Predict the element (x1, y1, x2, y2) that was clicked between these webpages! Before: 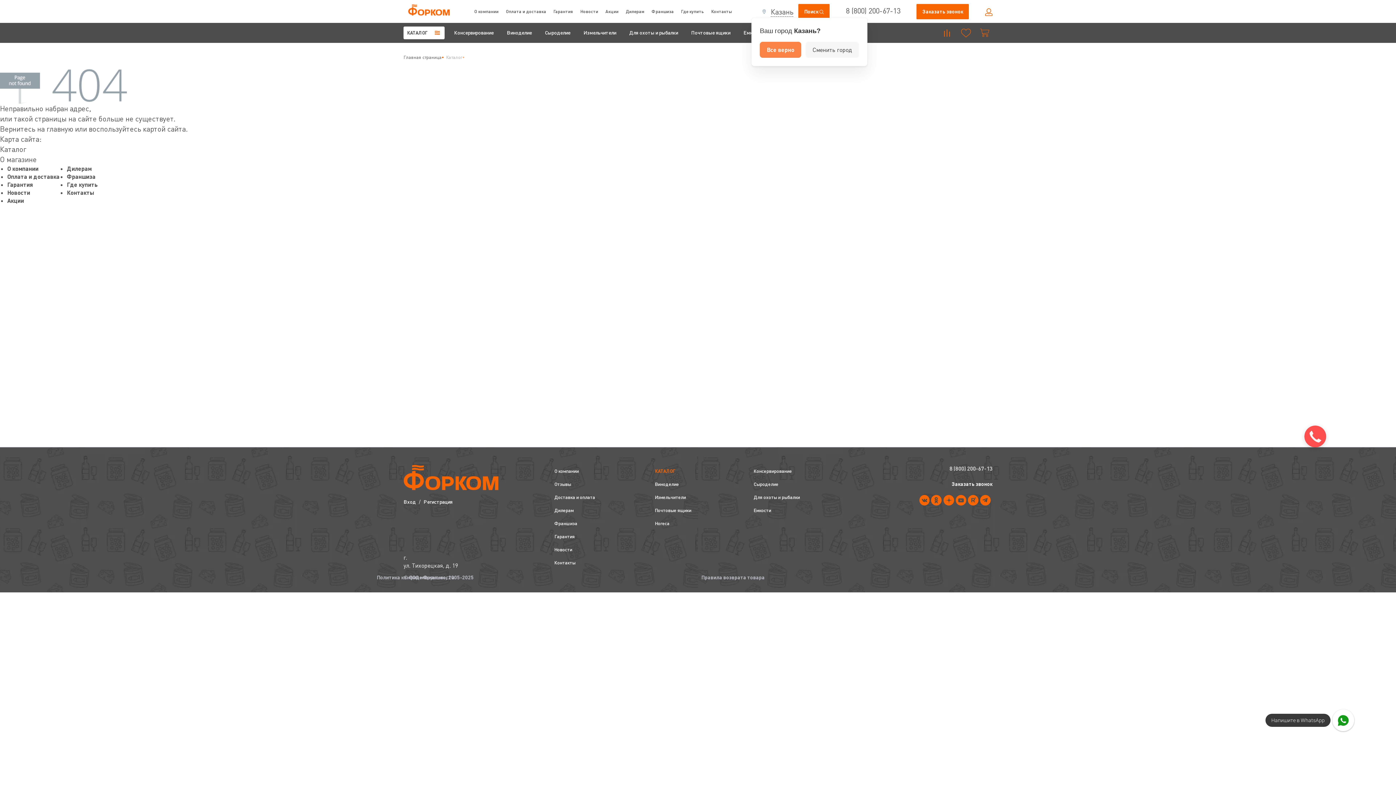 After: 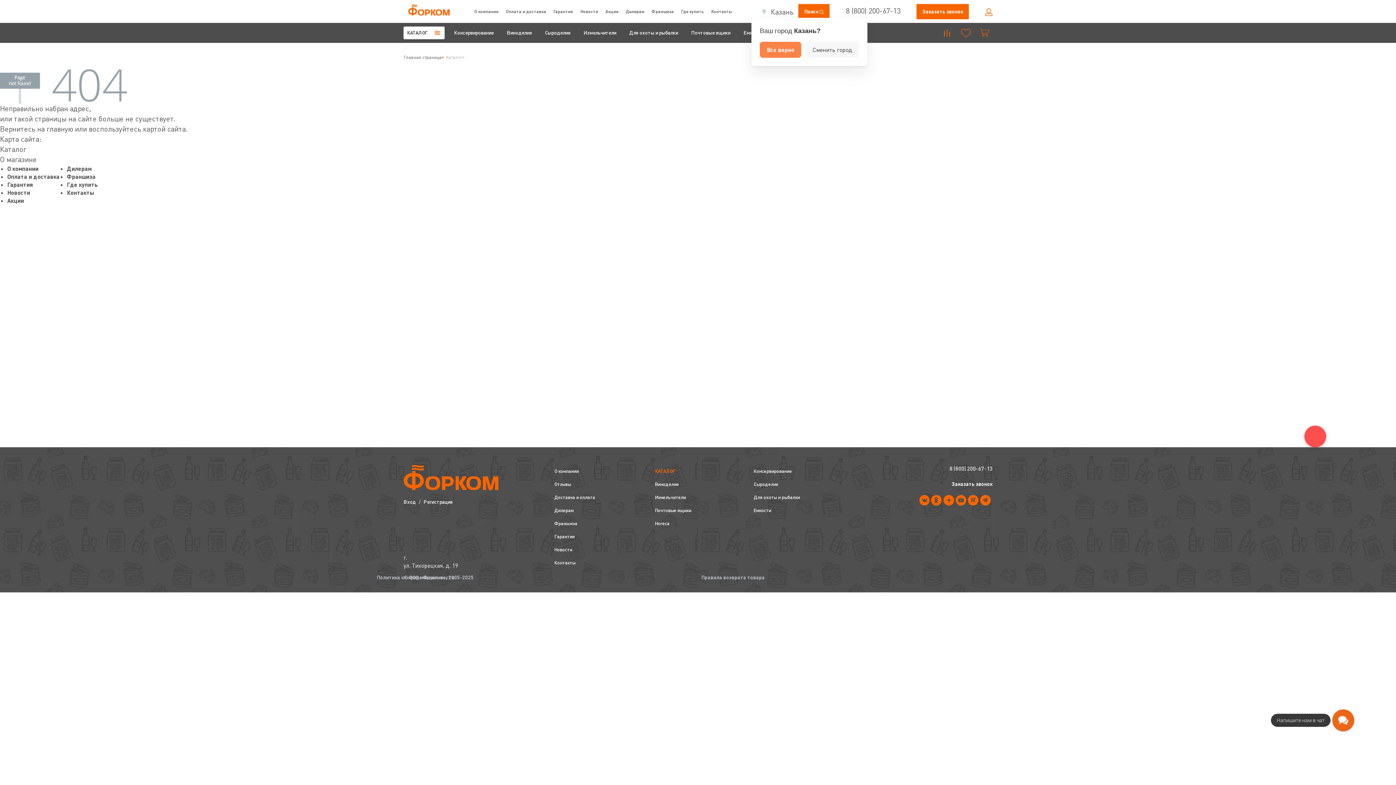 Action: label: Казань bbox: (771, 7, 793, 16)